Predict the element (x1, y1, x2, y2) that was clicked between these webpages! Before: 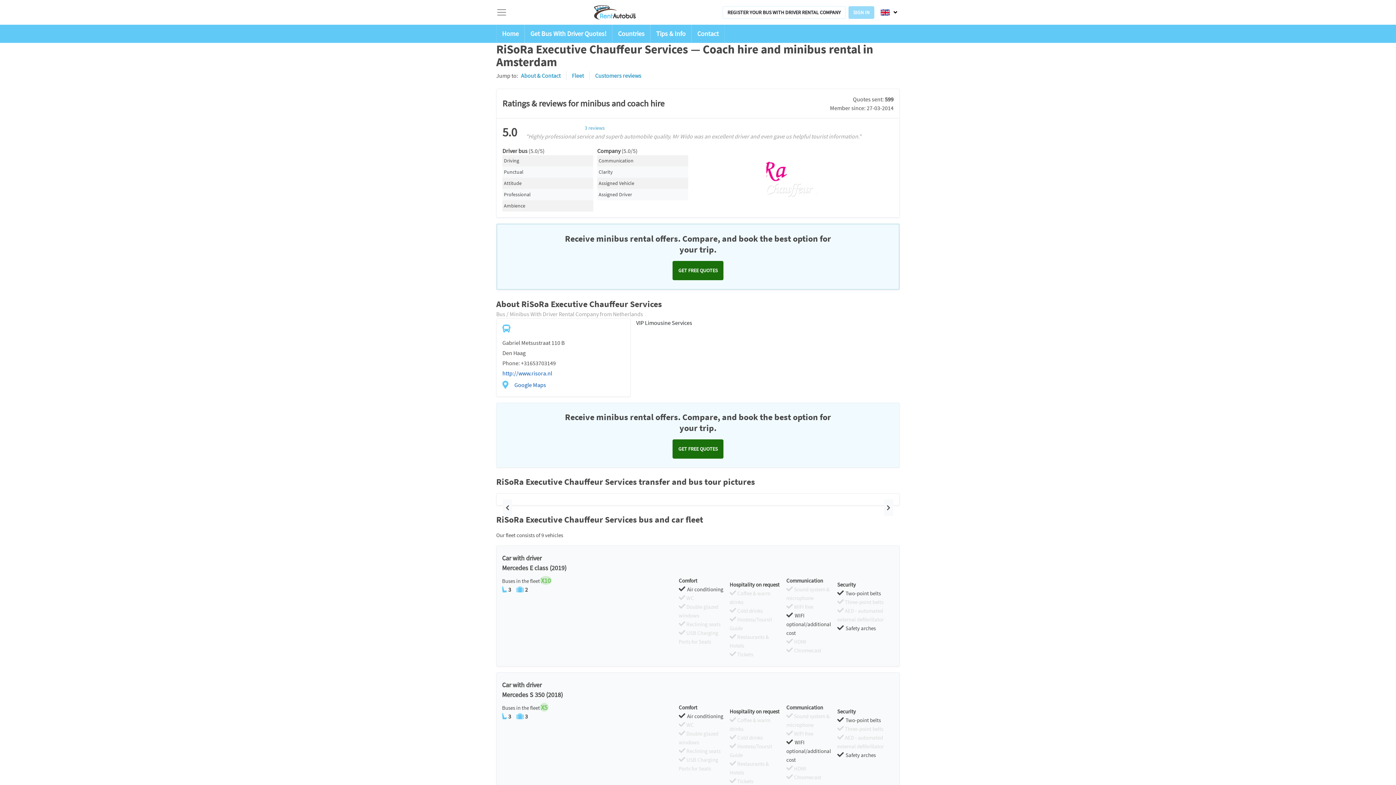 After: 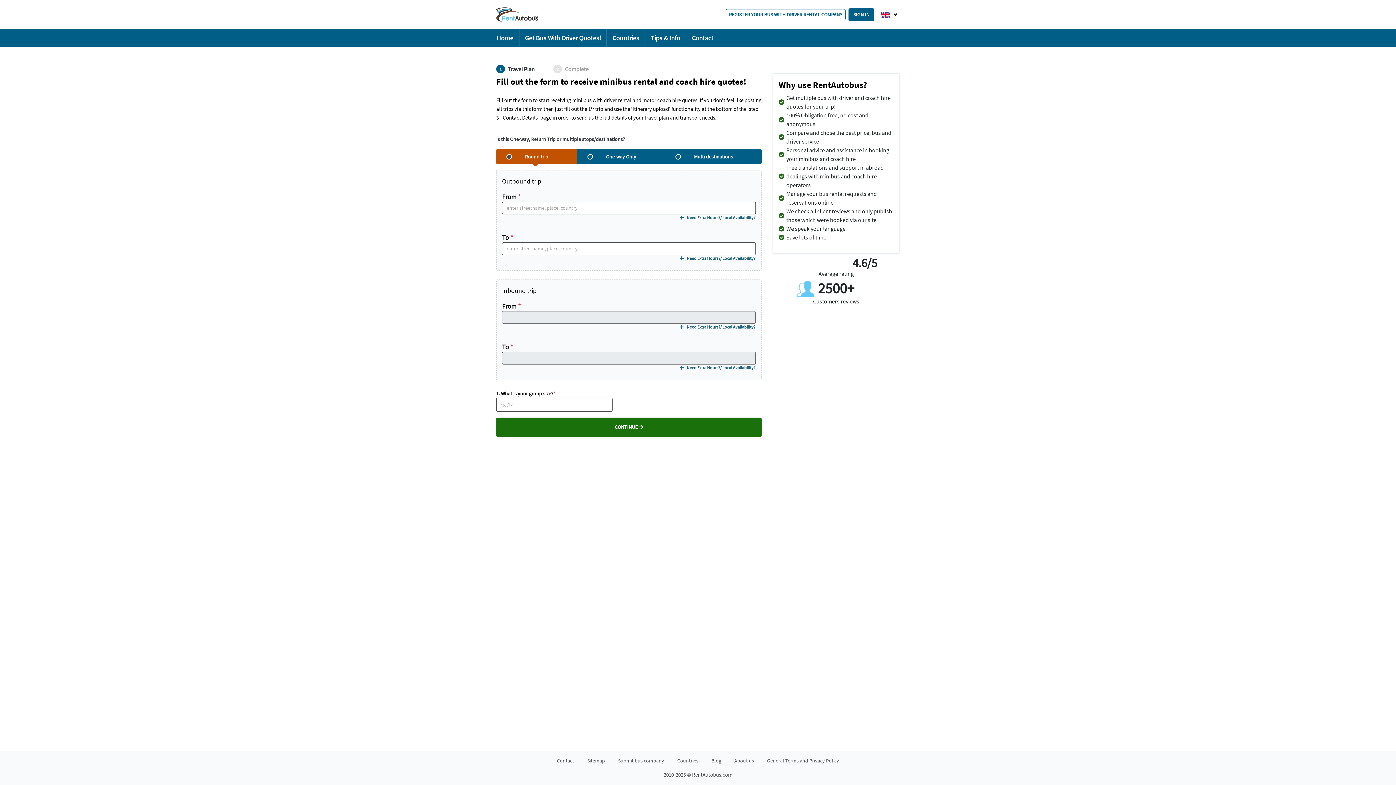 Action: label: Get Bus With Driver Quotes! bbox: (524, 24, 612, 42)